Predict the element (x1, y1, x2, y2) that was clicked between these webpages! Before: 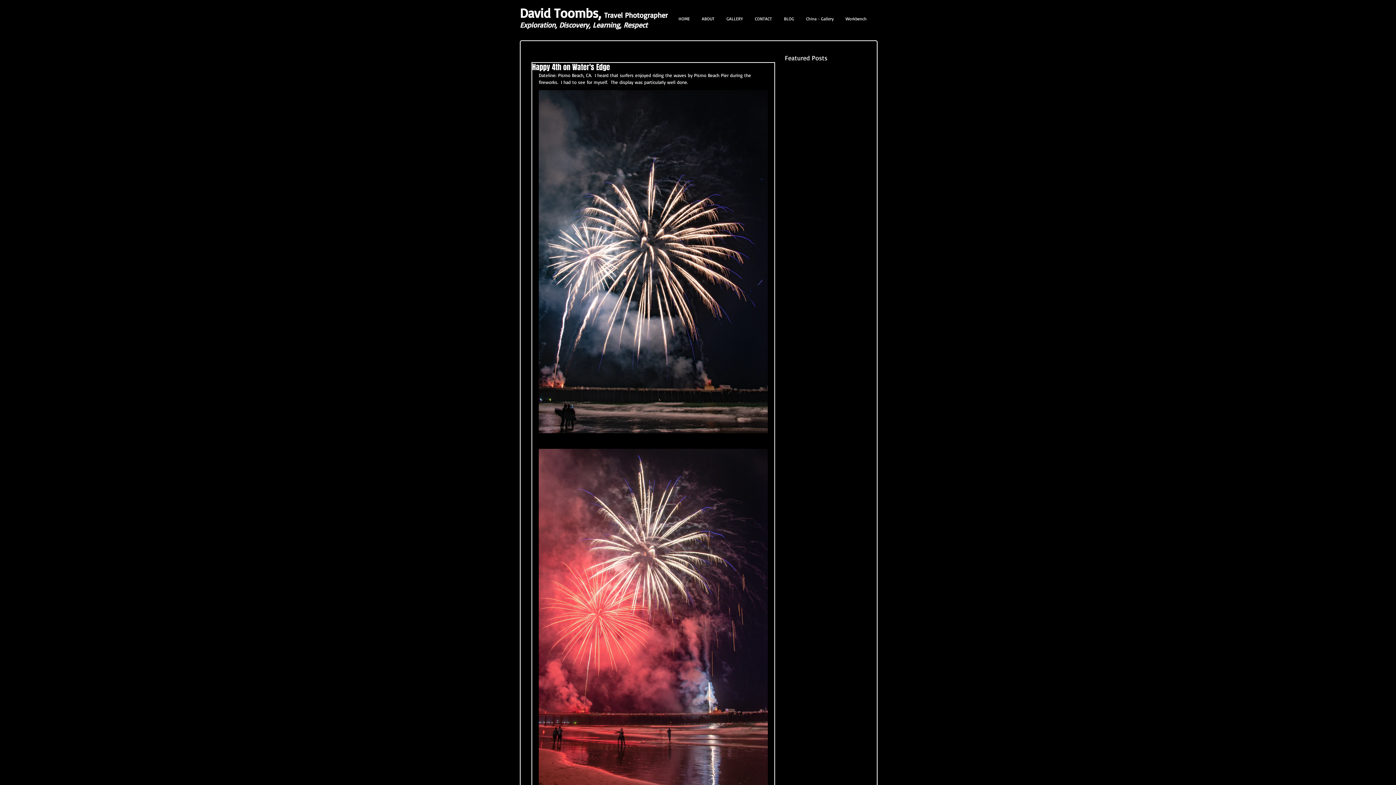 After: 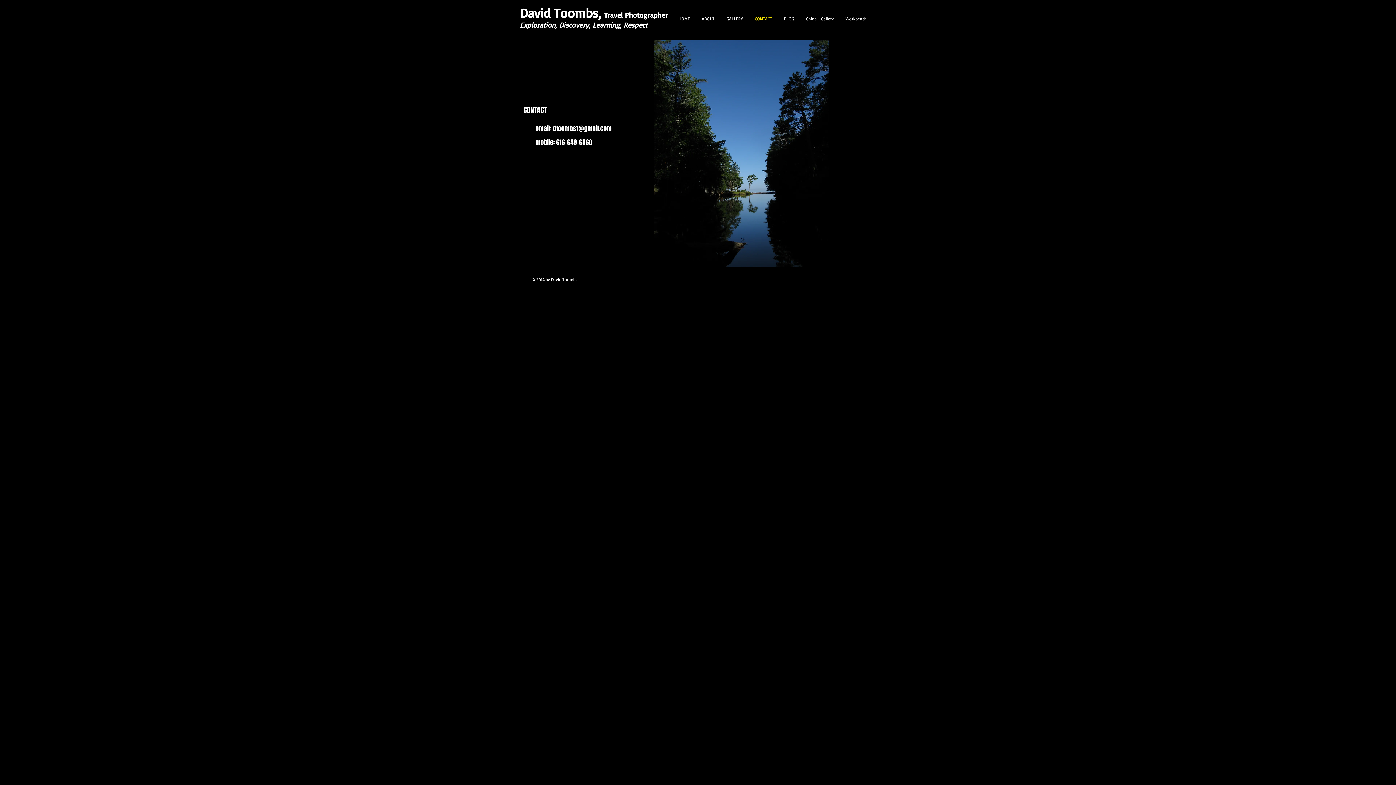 Action: label: CONTACT bbox: (749, 6, 778, 30)